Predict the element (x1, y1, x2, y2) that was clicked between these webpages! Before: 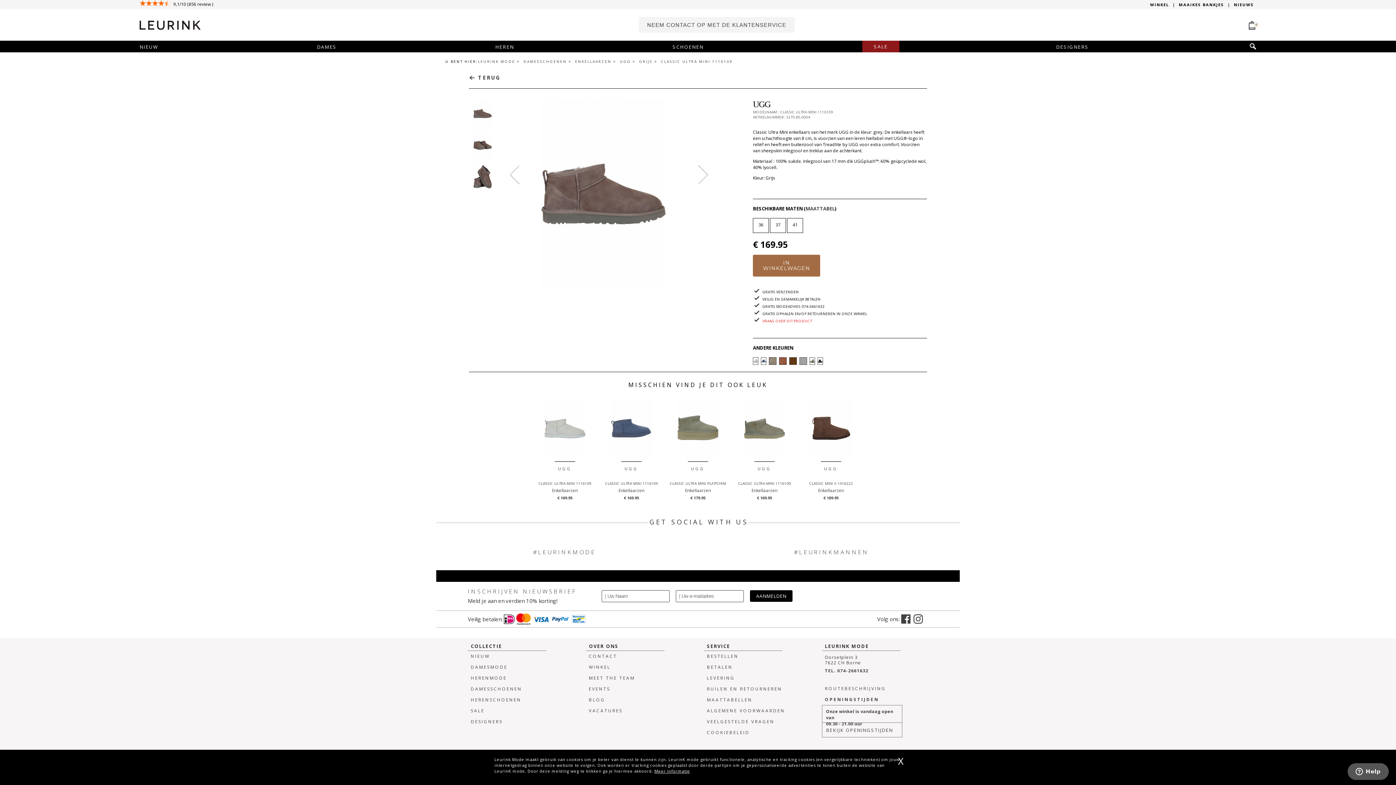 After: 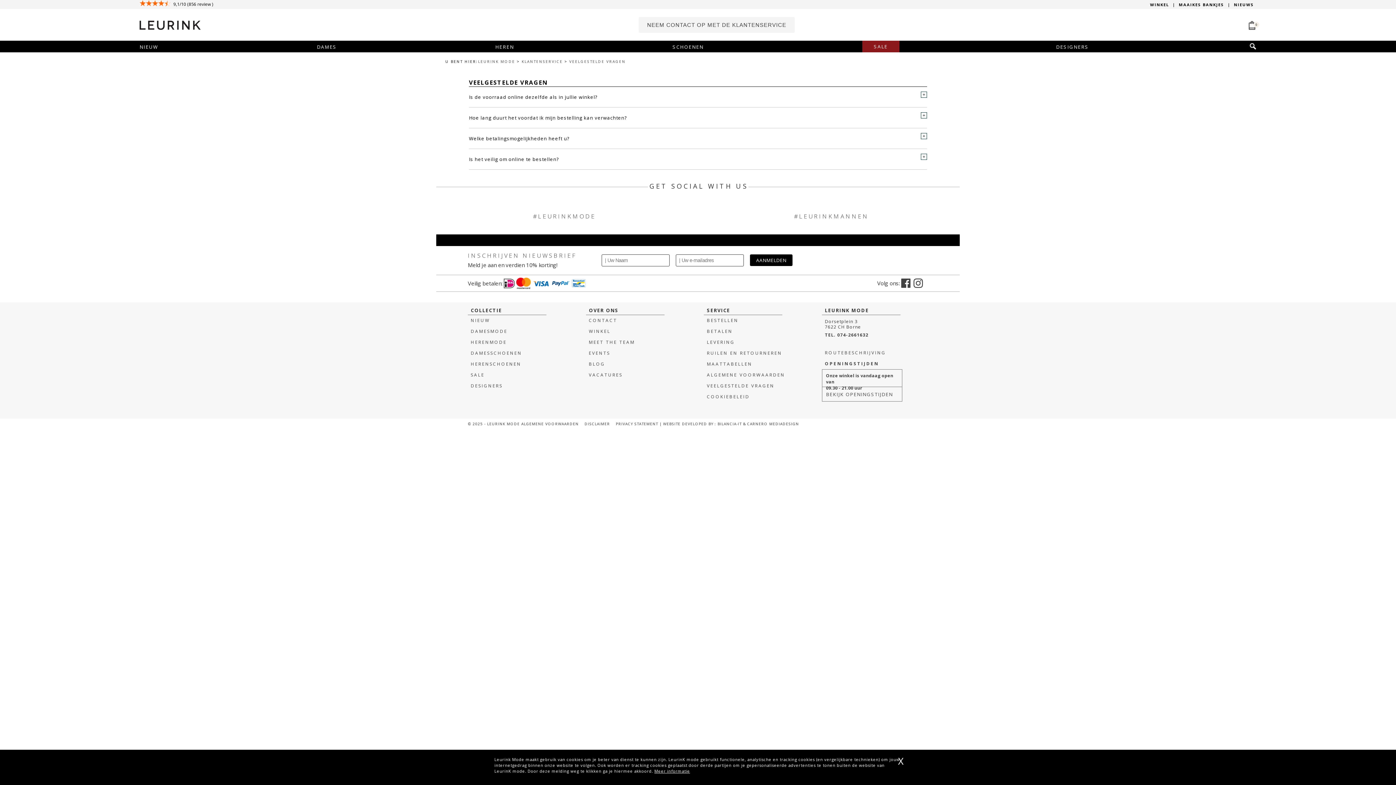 Action: label: VEELGESTELDE VRAGEN bbox: (704, 716, 787, 727)